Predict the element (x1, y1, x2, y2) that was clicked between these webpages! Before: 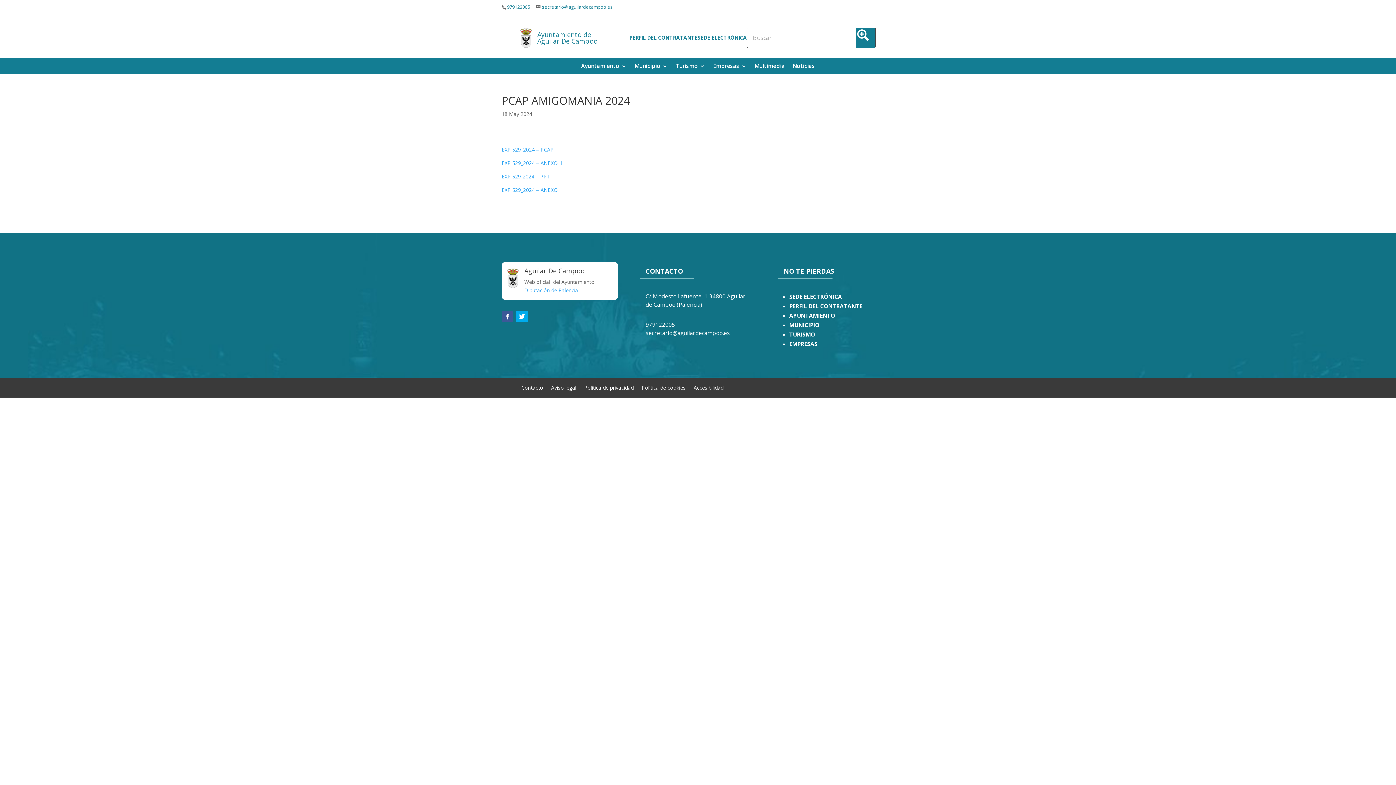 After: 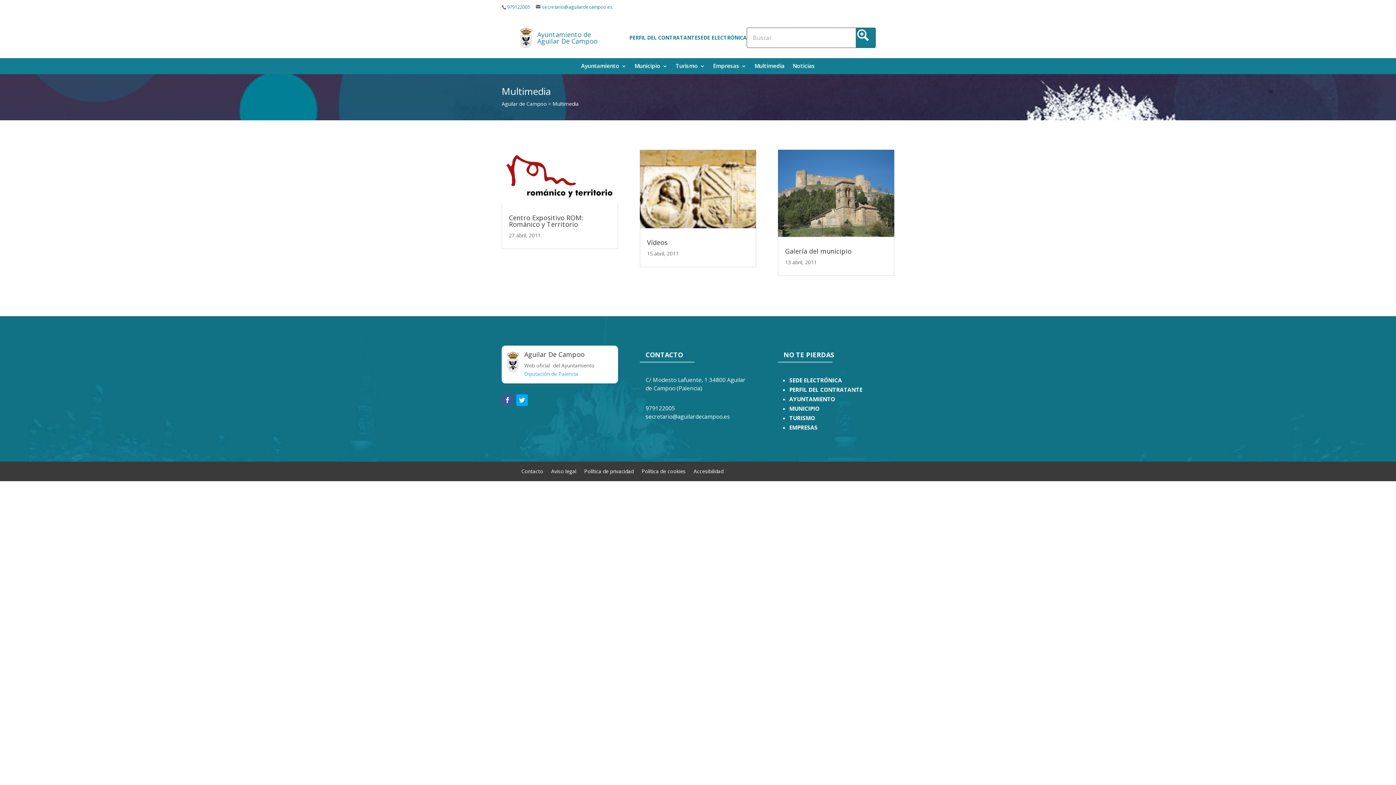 Action: label: Multimedia bbox: (754, 63, 784, 71)